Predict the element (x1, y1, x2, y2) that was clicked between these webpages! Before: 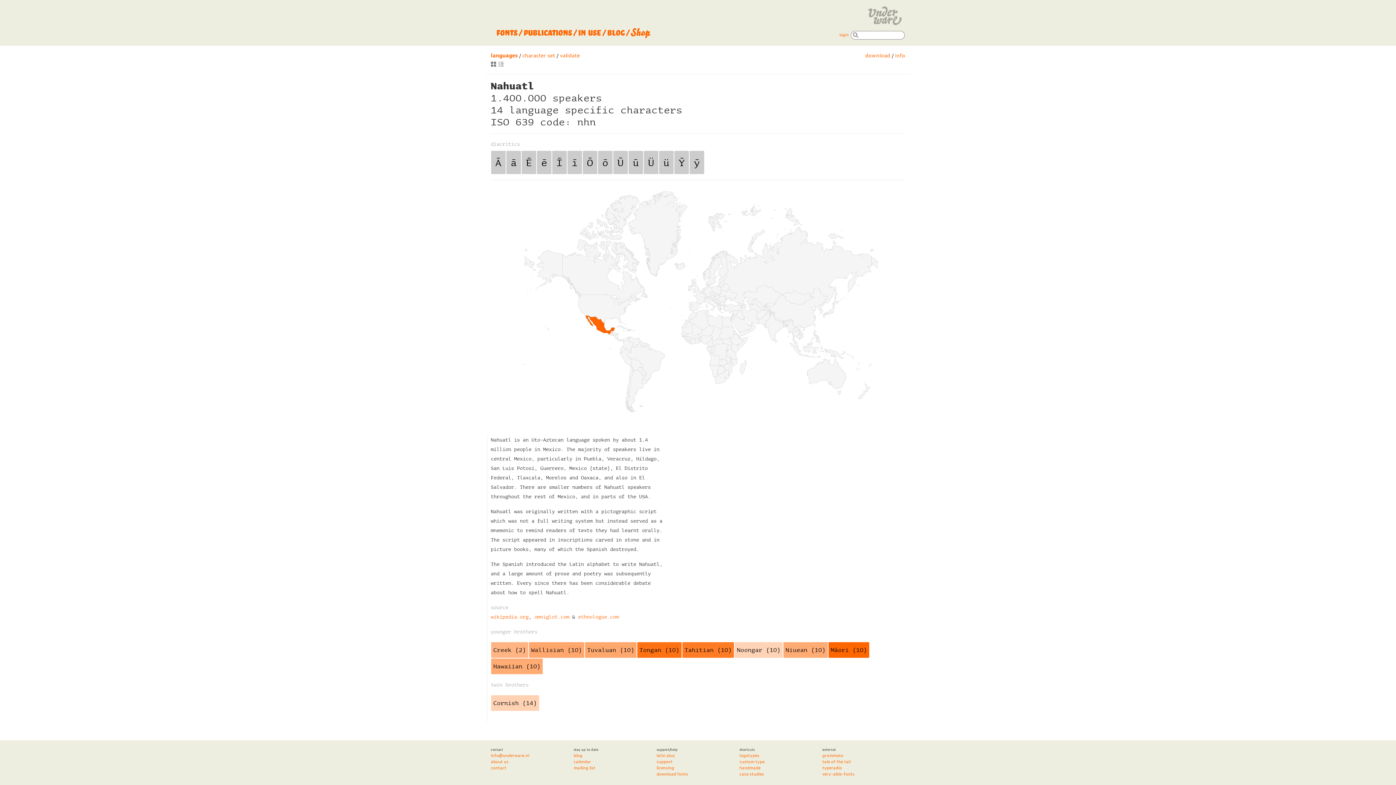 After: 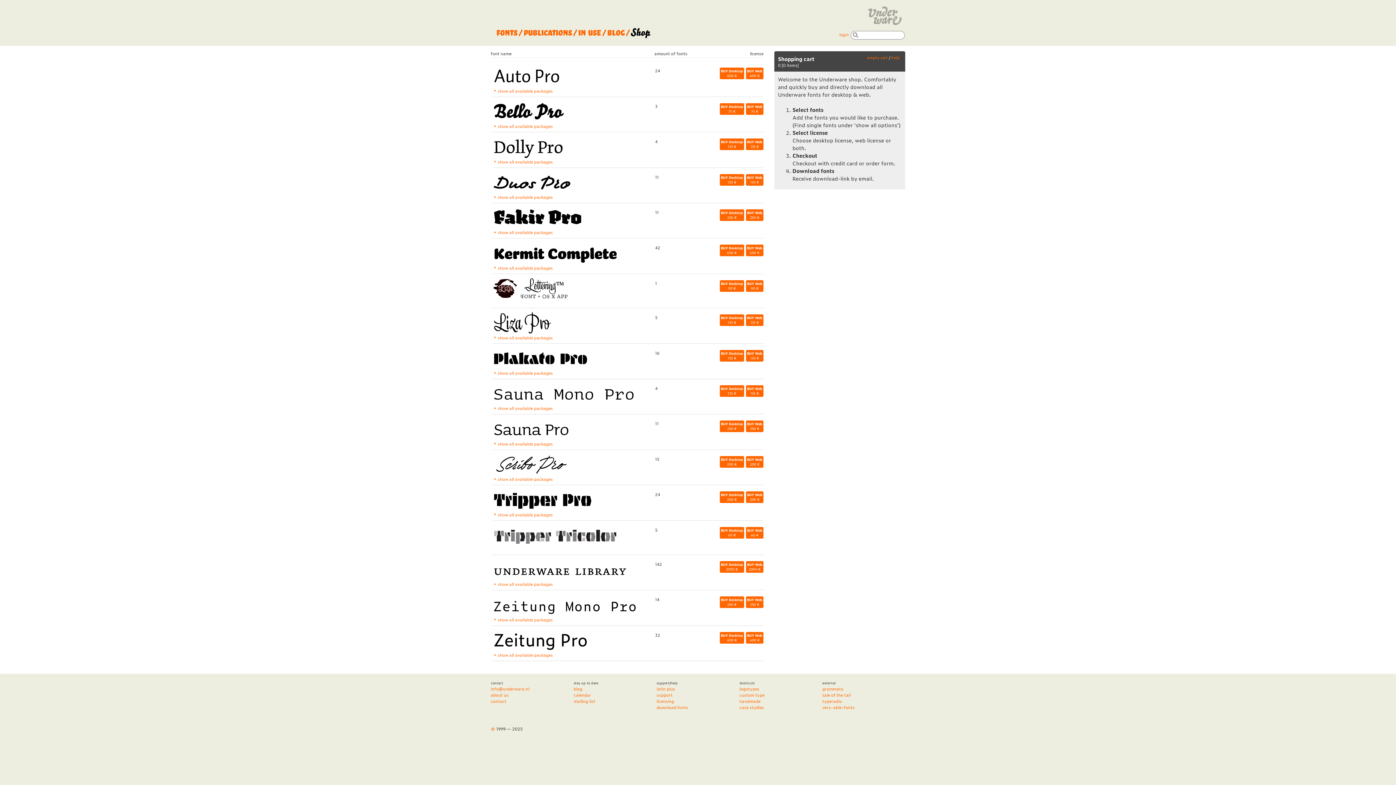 Action: label: Shop bbox: (630, 24, 650, 40)